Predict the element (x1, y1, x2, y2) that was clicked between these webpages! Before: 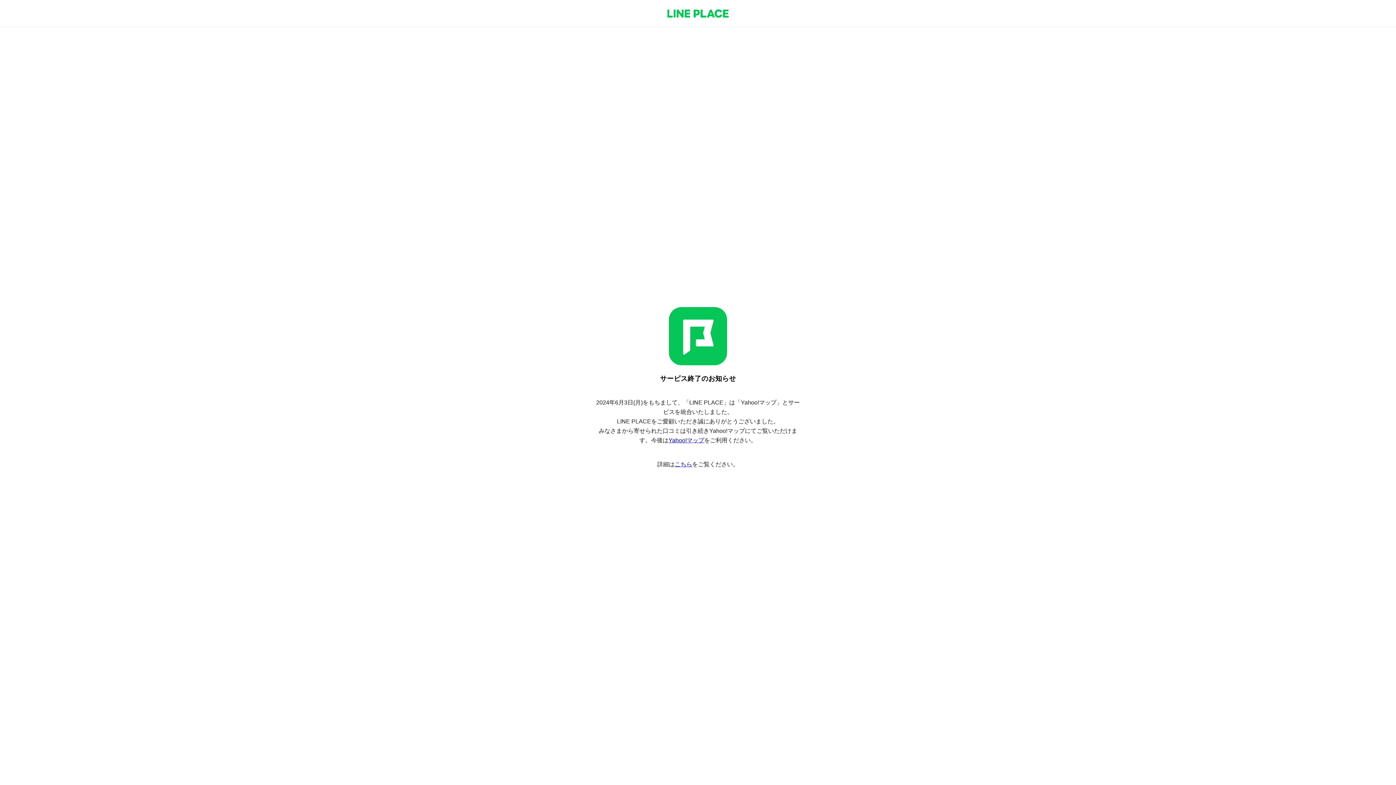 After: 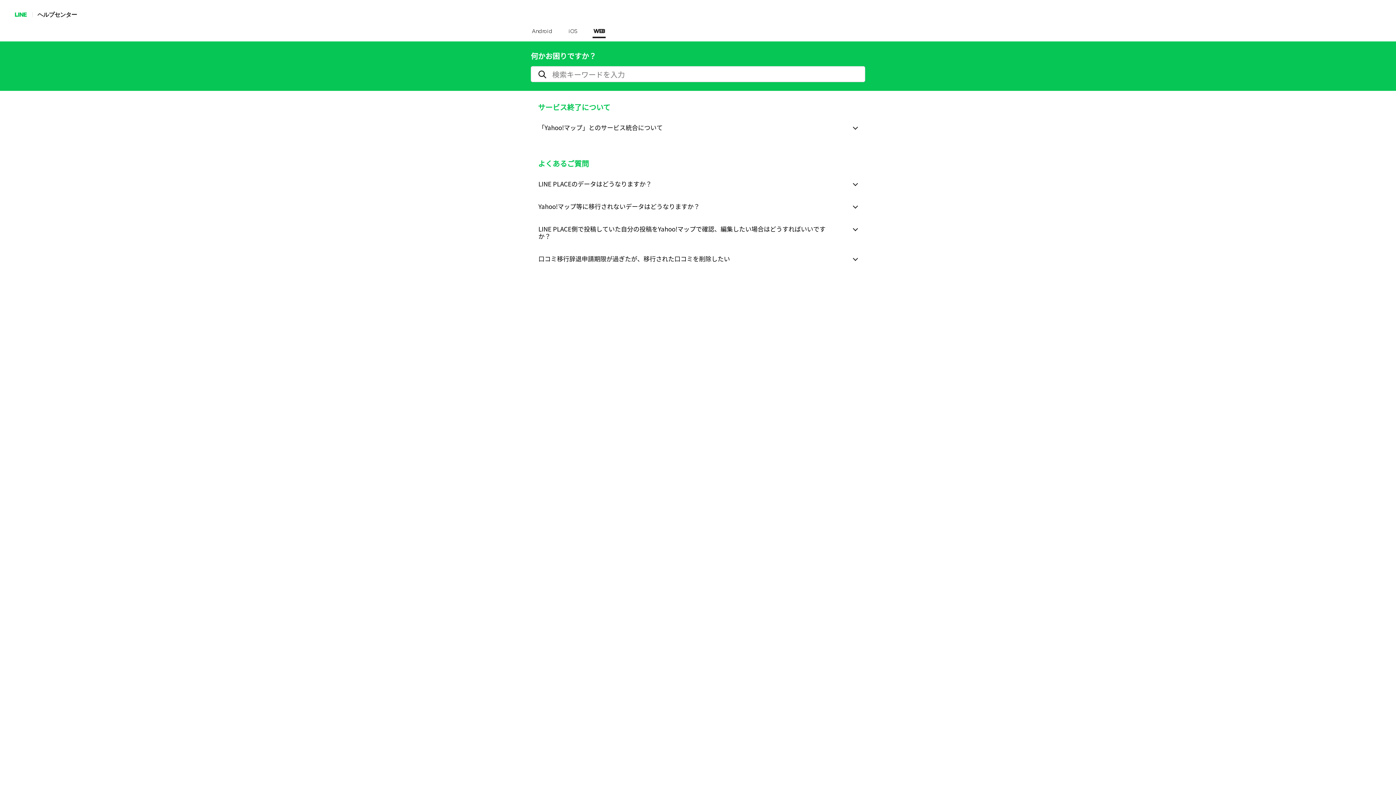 Action: label: こちら bbox: (674, 461, 692, 467)